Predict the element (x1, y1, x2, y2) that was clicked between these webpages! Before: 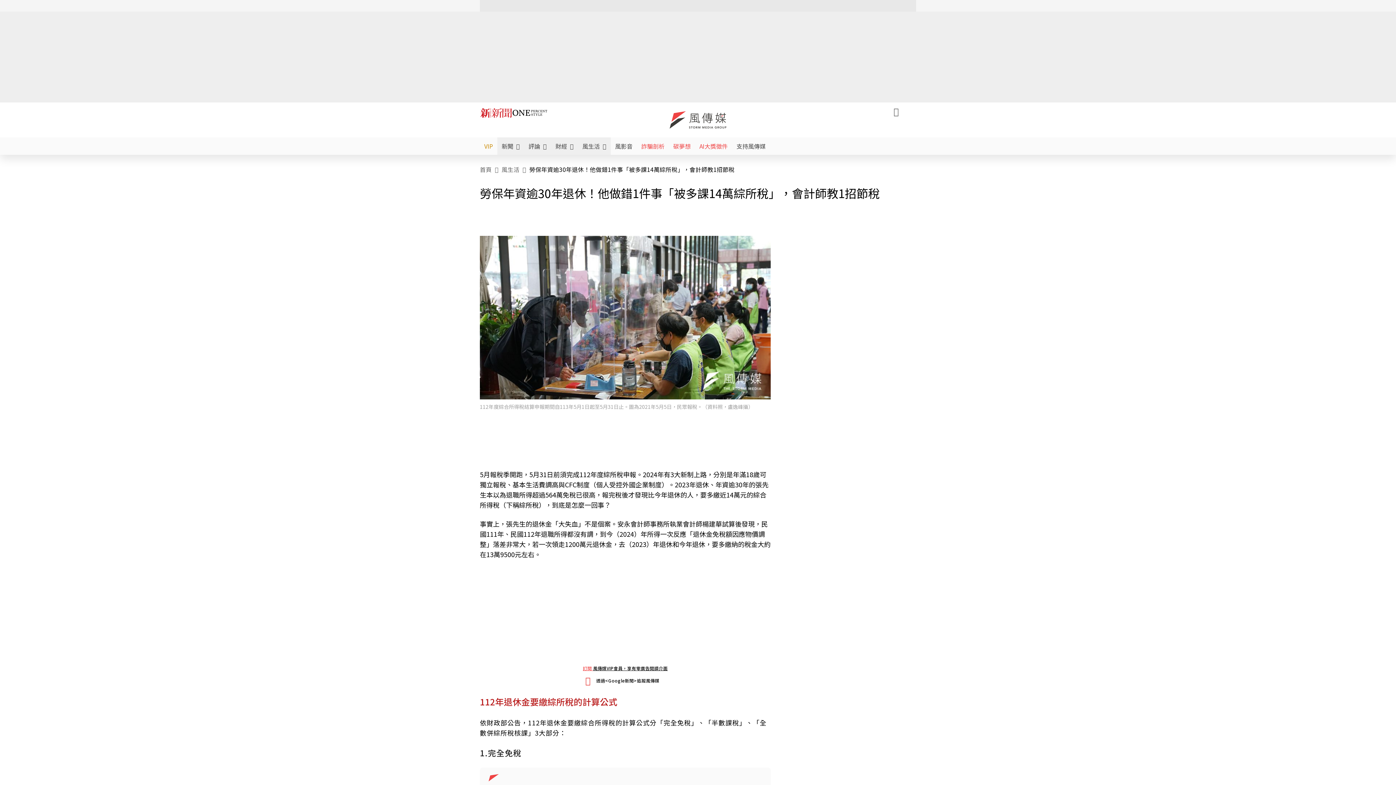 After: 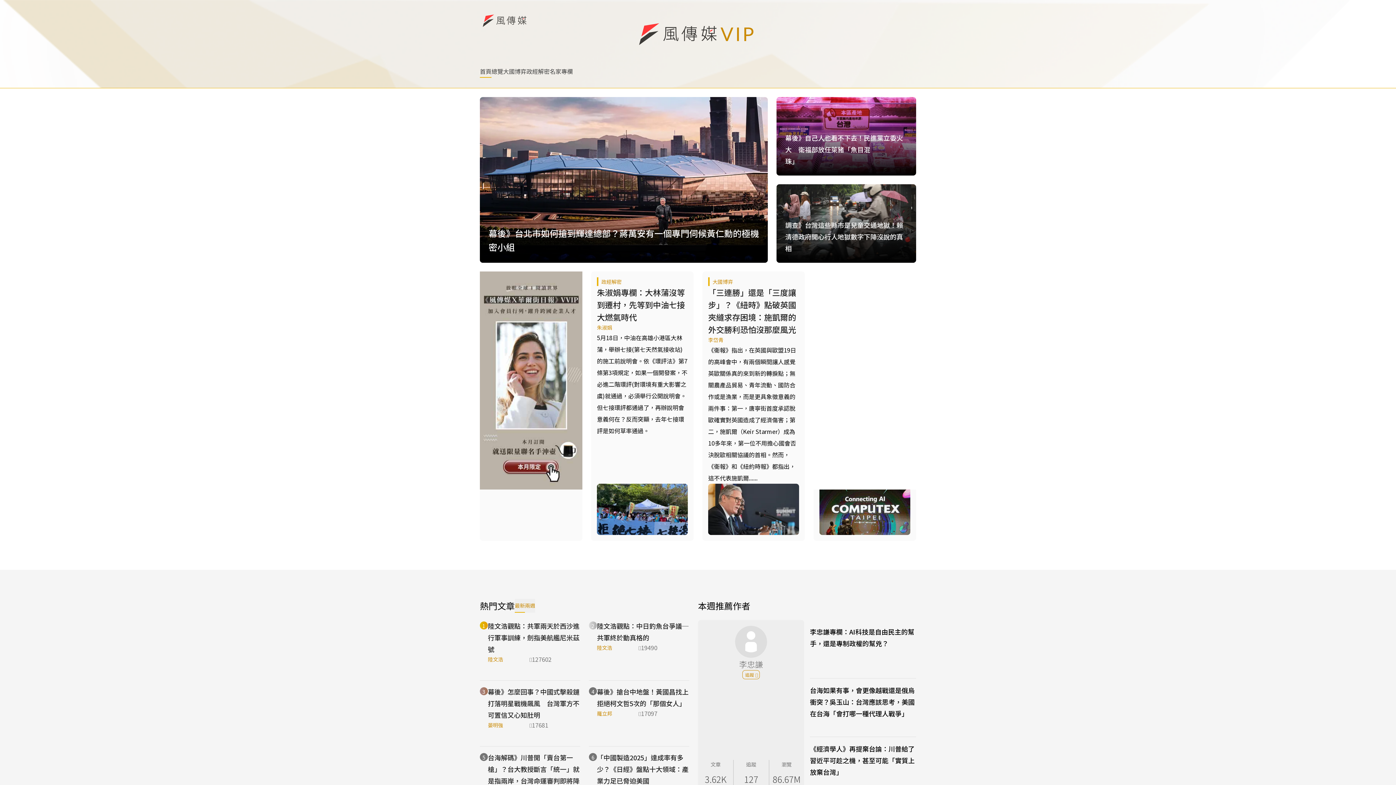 Action: label: VIP bbox: (480, 137, 497, 154)